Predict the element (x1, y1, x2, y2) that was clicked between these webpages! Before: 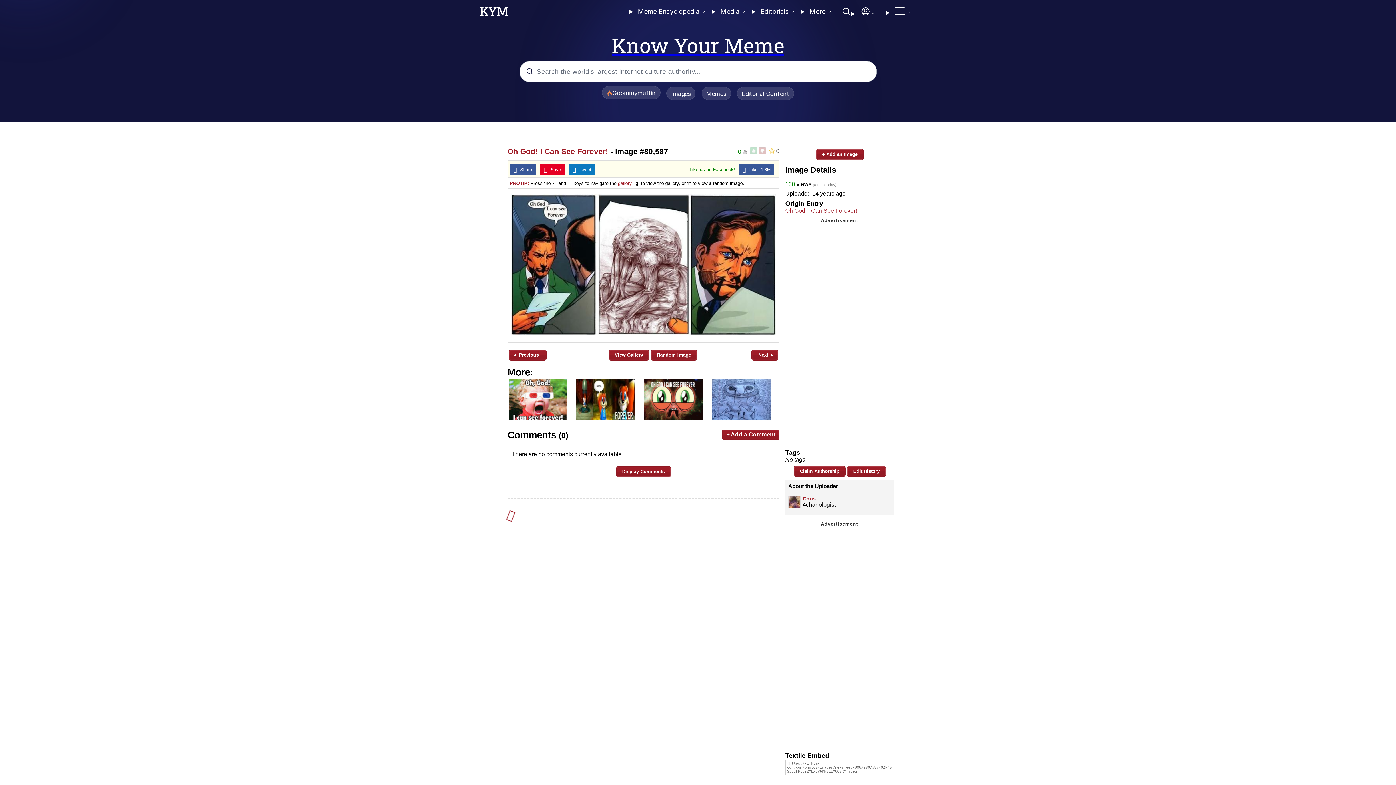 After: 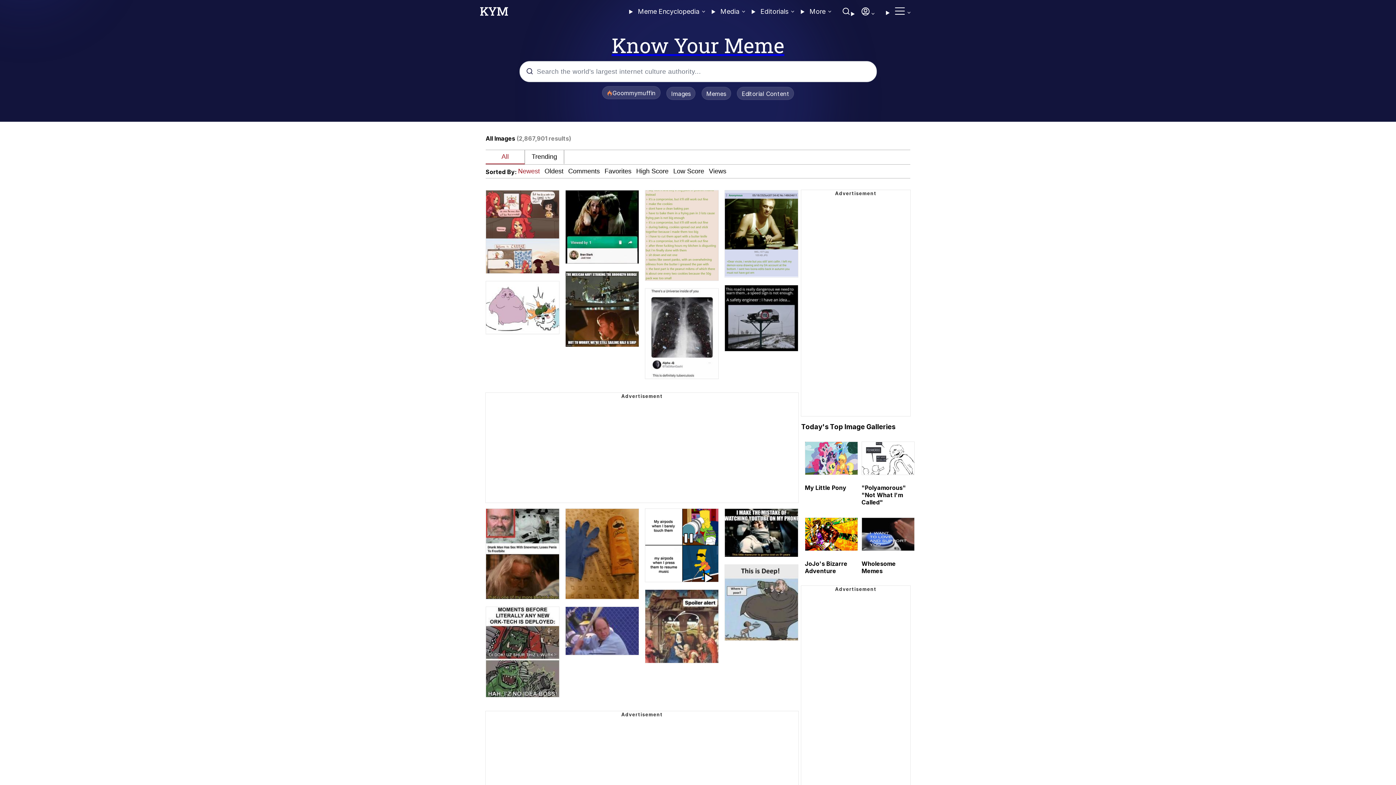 Action: bbox: (666, 86, 695, 100) label: Images